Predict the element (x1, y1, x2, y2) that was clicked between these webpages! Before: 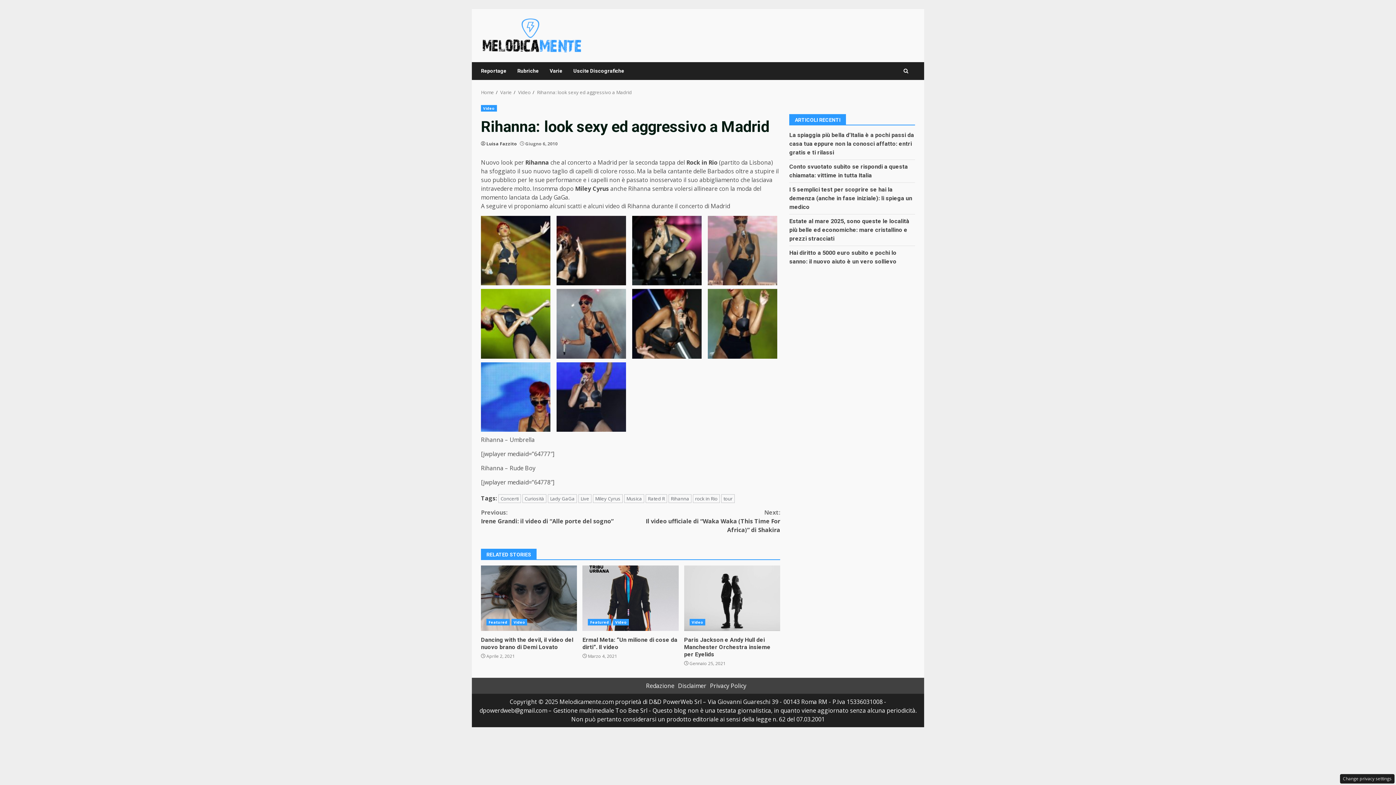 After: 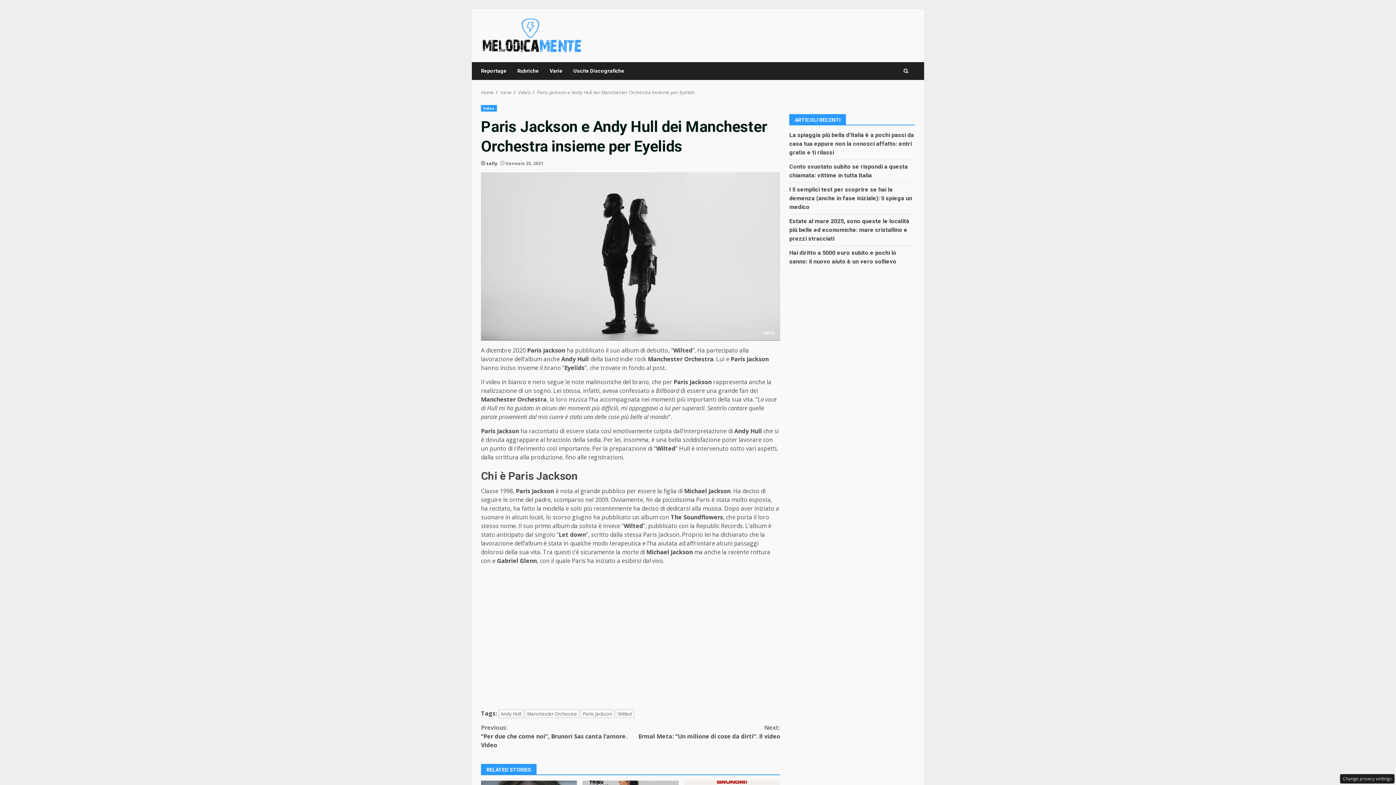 Action: bbox: (684, 565, 780, 631) label: Paris Jackson e Andy Hull dei Manchester Orchestra insieme per Eyelids